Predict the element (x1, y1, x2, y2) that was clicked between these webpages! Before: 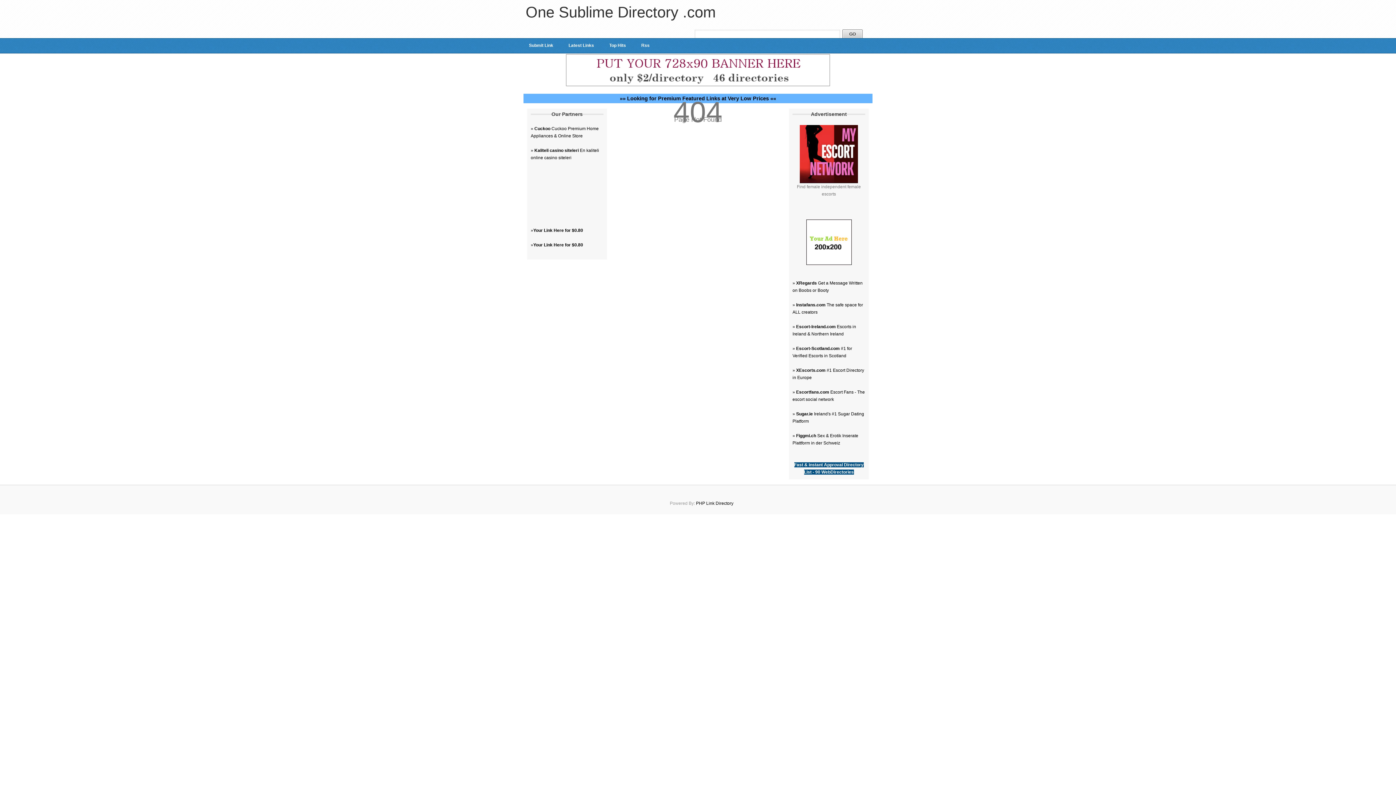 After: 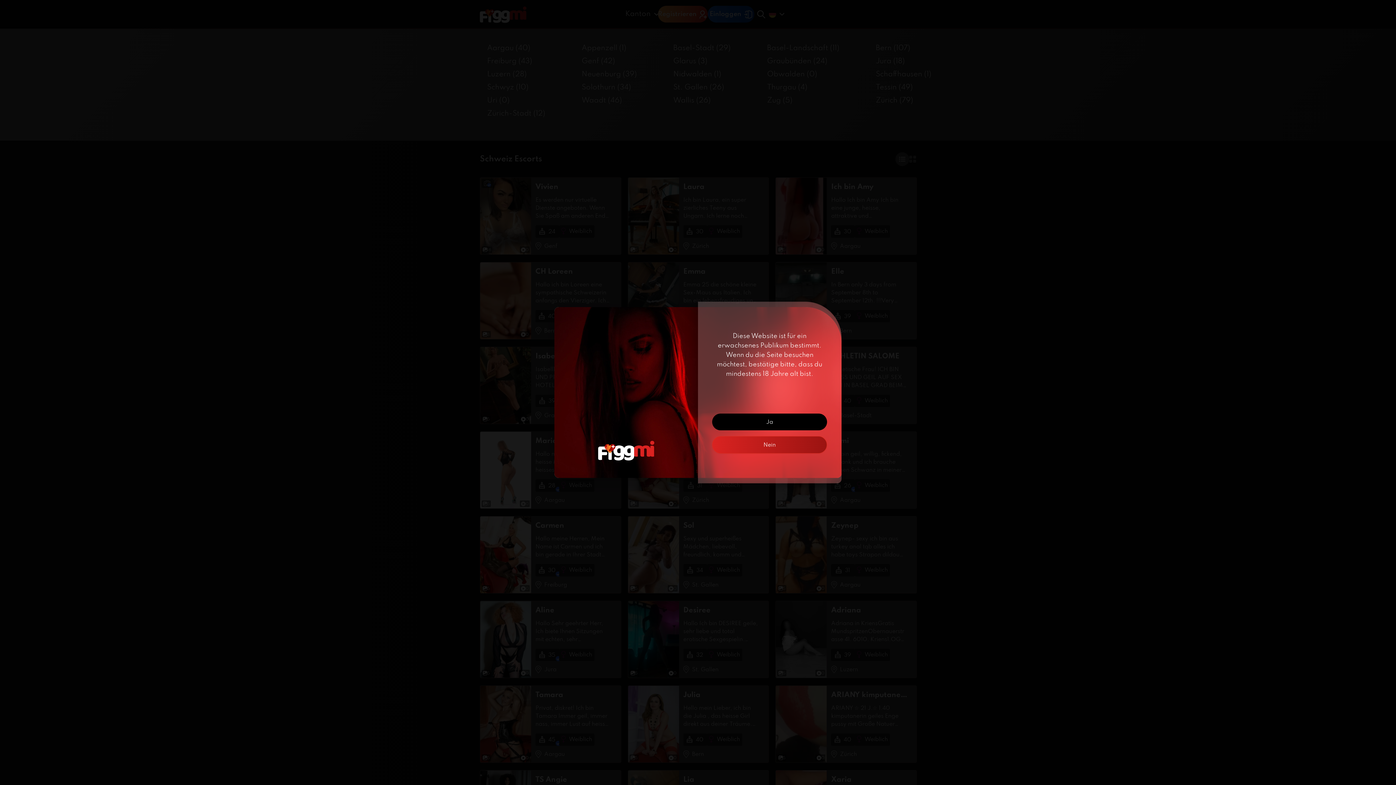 Action: bbox: (796, 433, 816, 438) label: Figgmi.ch